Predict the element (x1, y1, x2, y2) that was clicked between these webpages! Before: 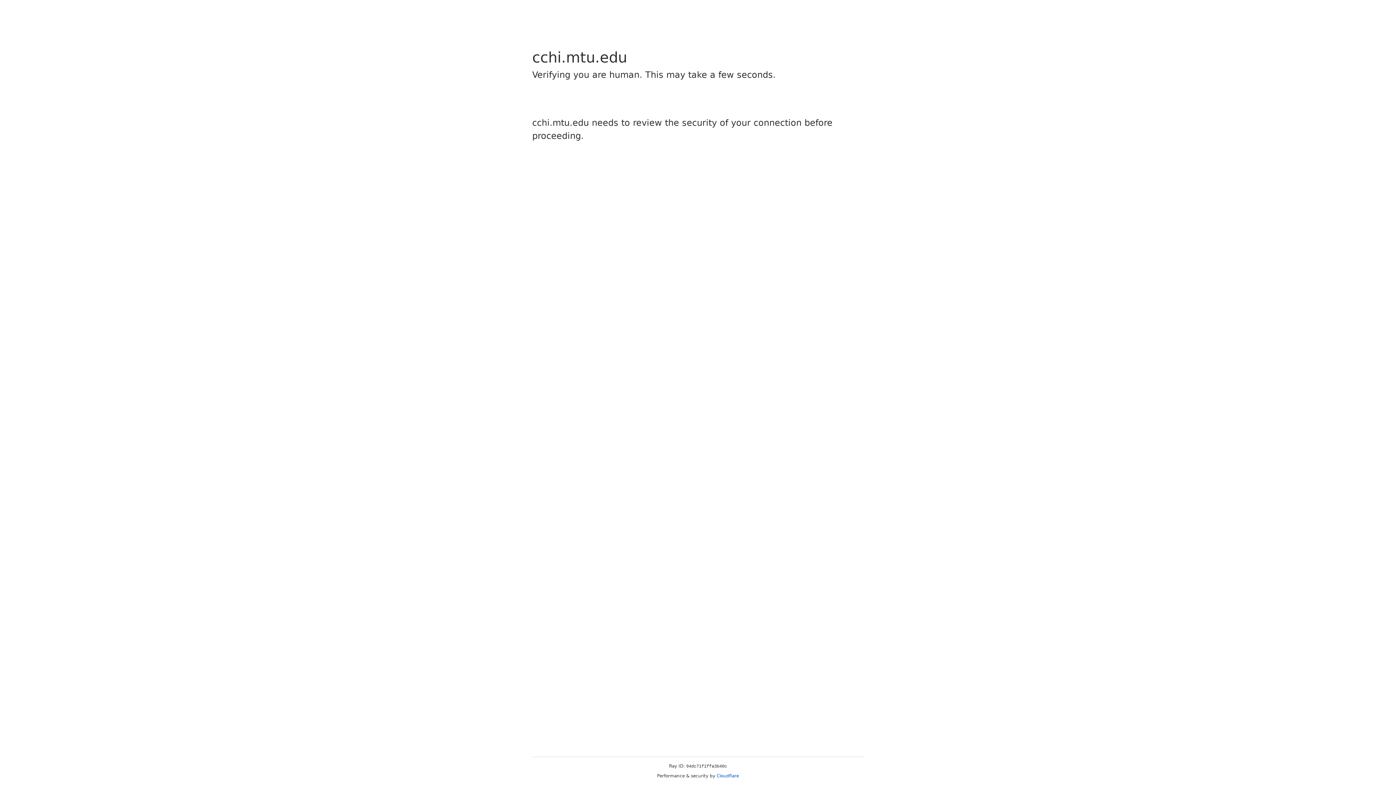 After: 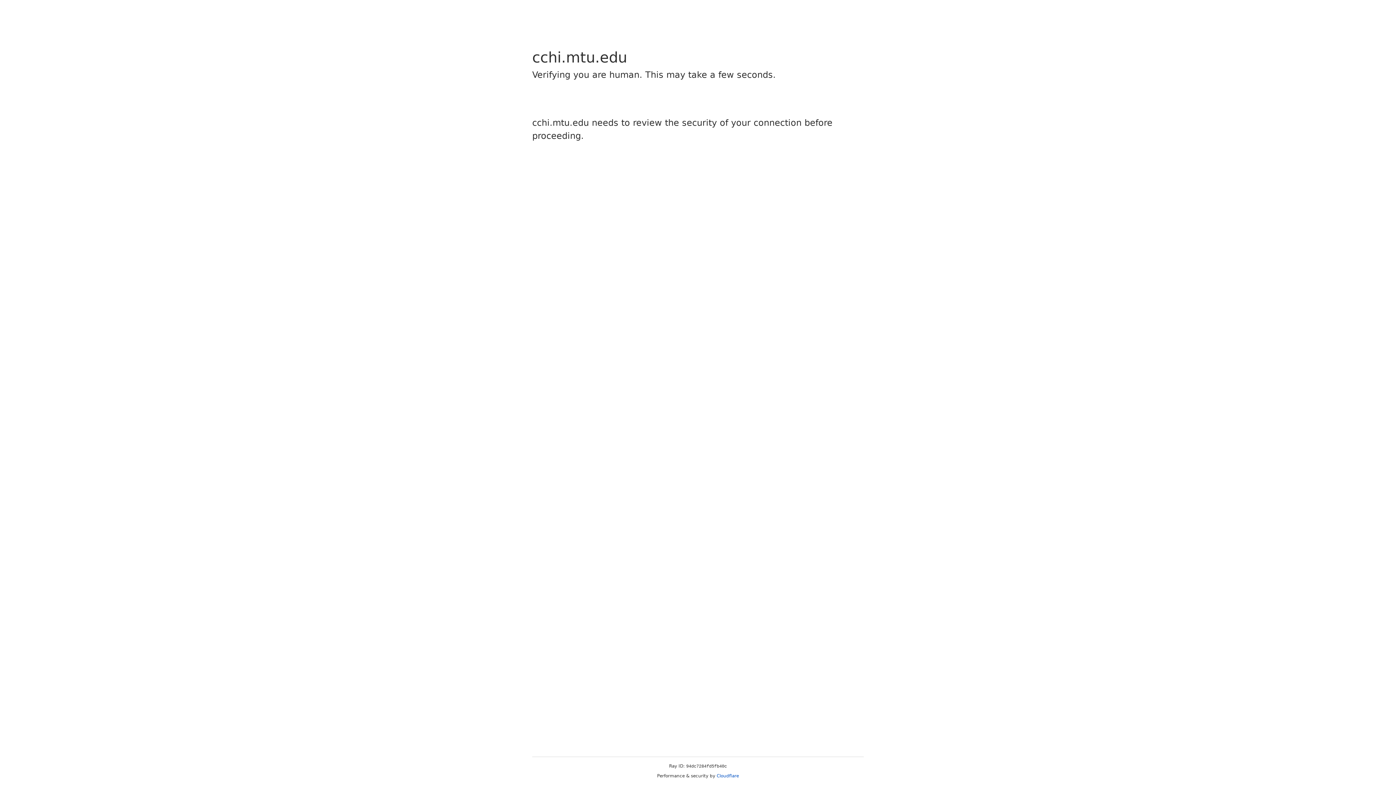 Action: bbox: (716, 773, 739, 778) label: Cloudflare